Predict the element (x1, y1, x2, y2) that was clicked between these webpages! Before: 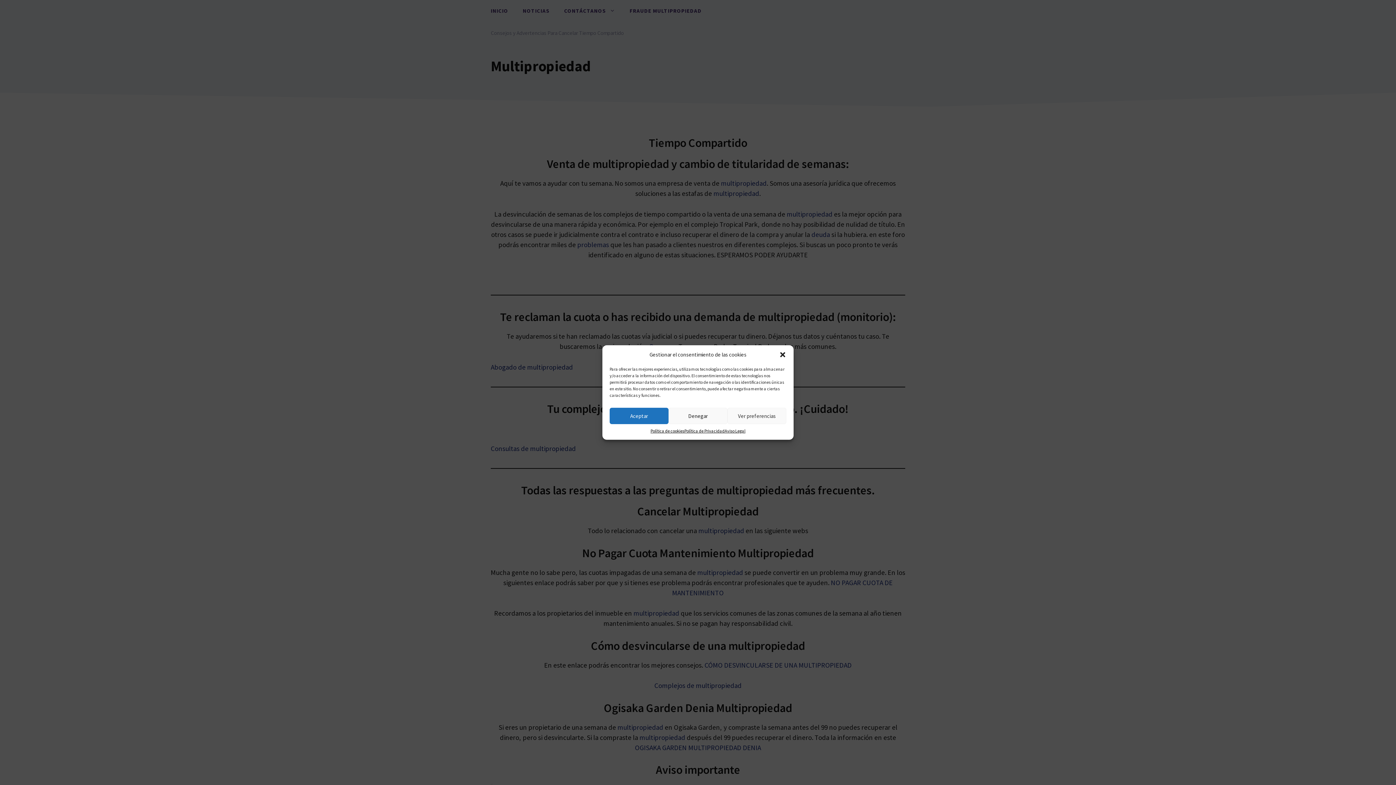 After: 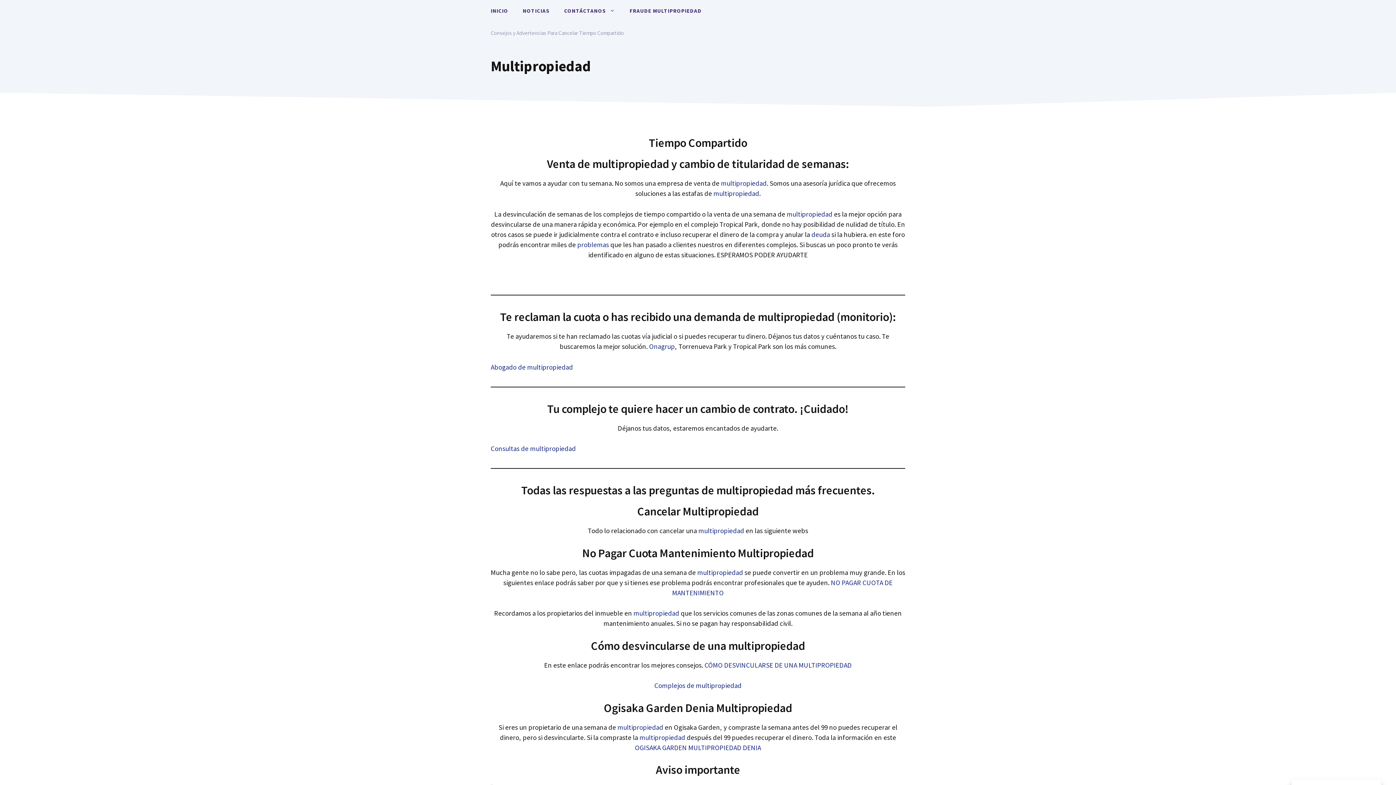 Action: label: Cerrar ventana bbox: (779, 351, 786, 358)